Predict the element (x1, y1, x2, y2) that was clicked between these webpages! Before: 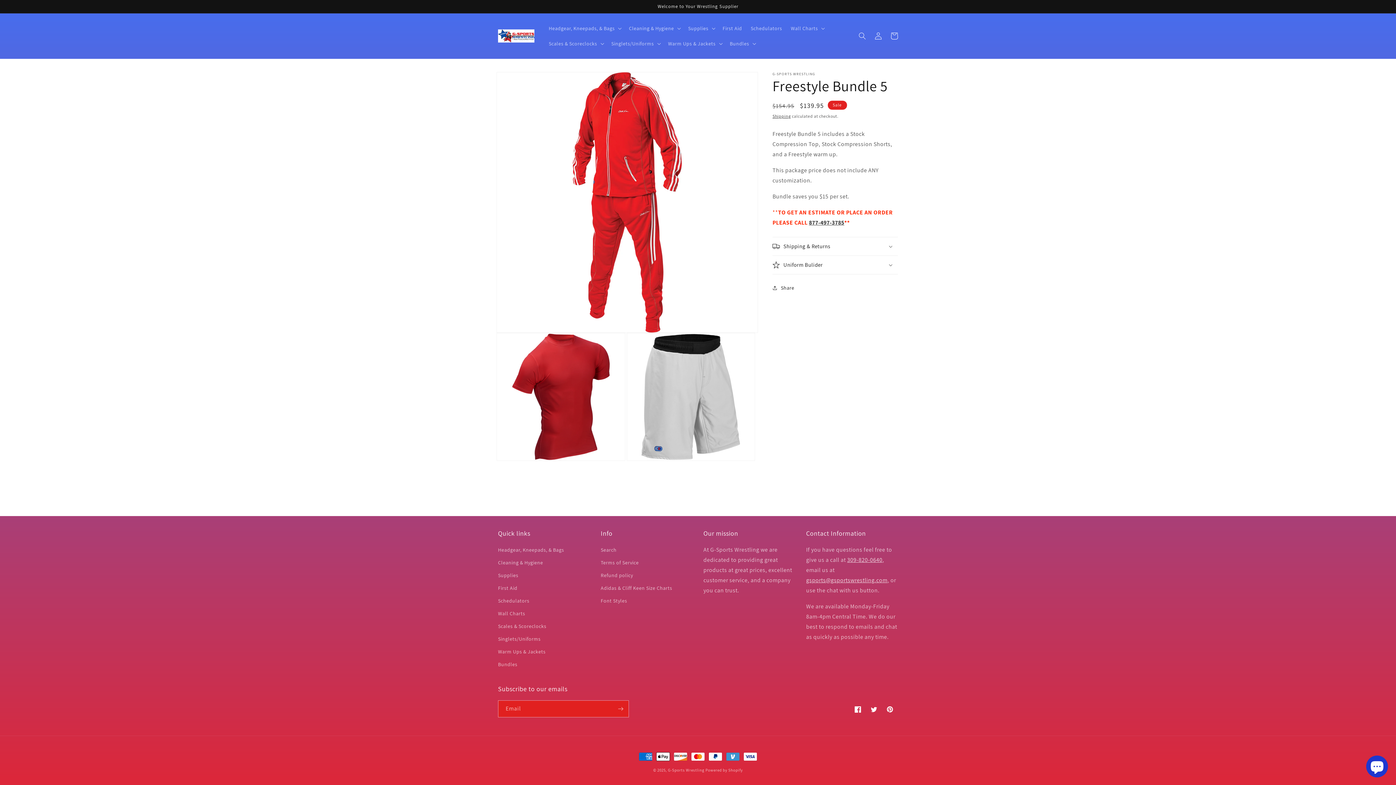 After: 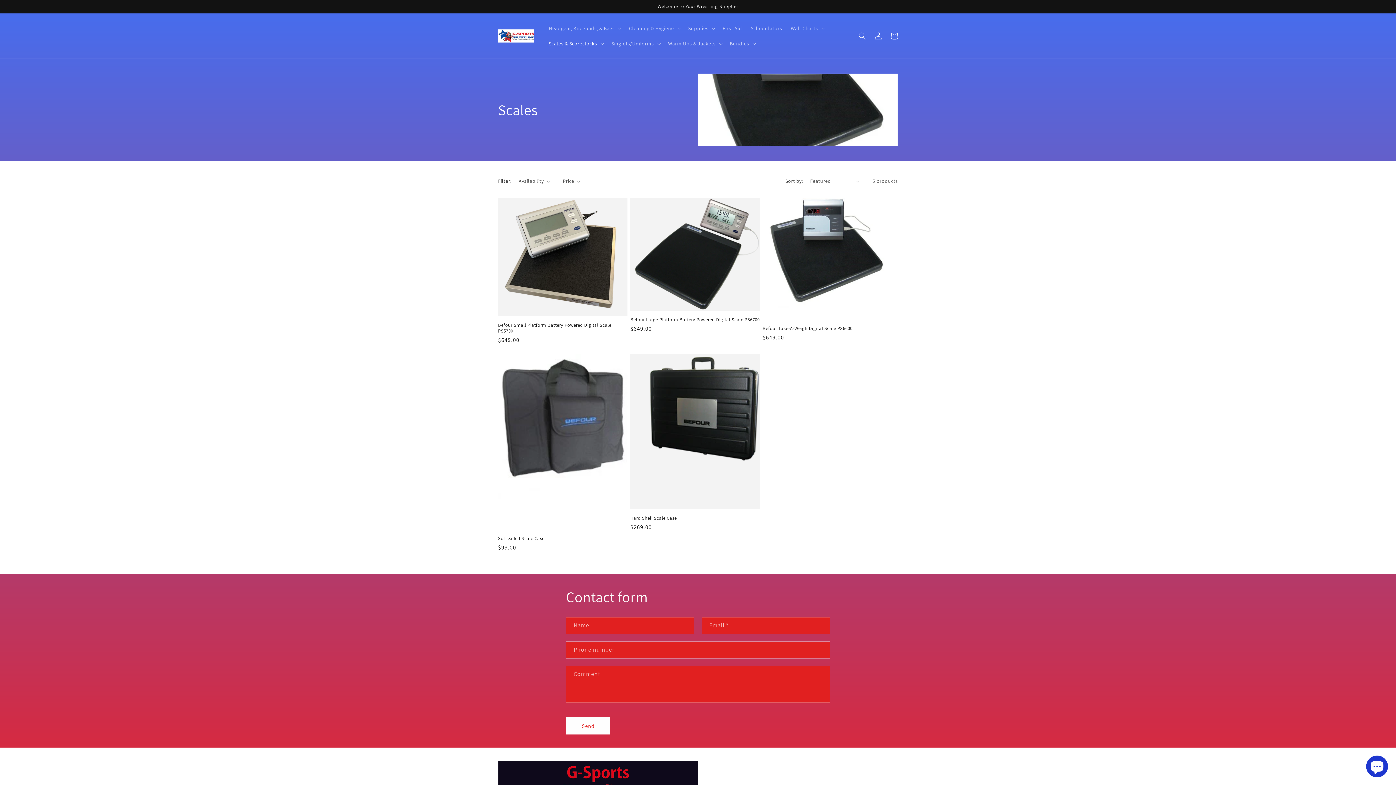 Action: label: Scales & Scoreclocks bbox: (498, 620, 546, 633)